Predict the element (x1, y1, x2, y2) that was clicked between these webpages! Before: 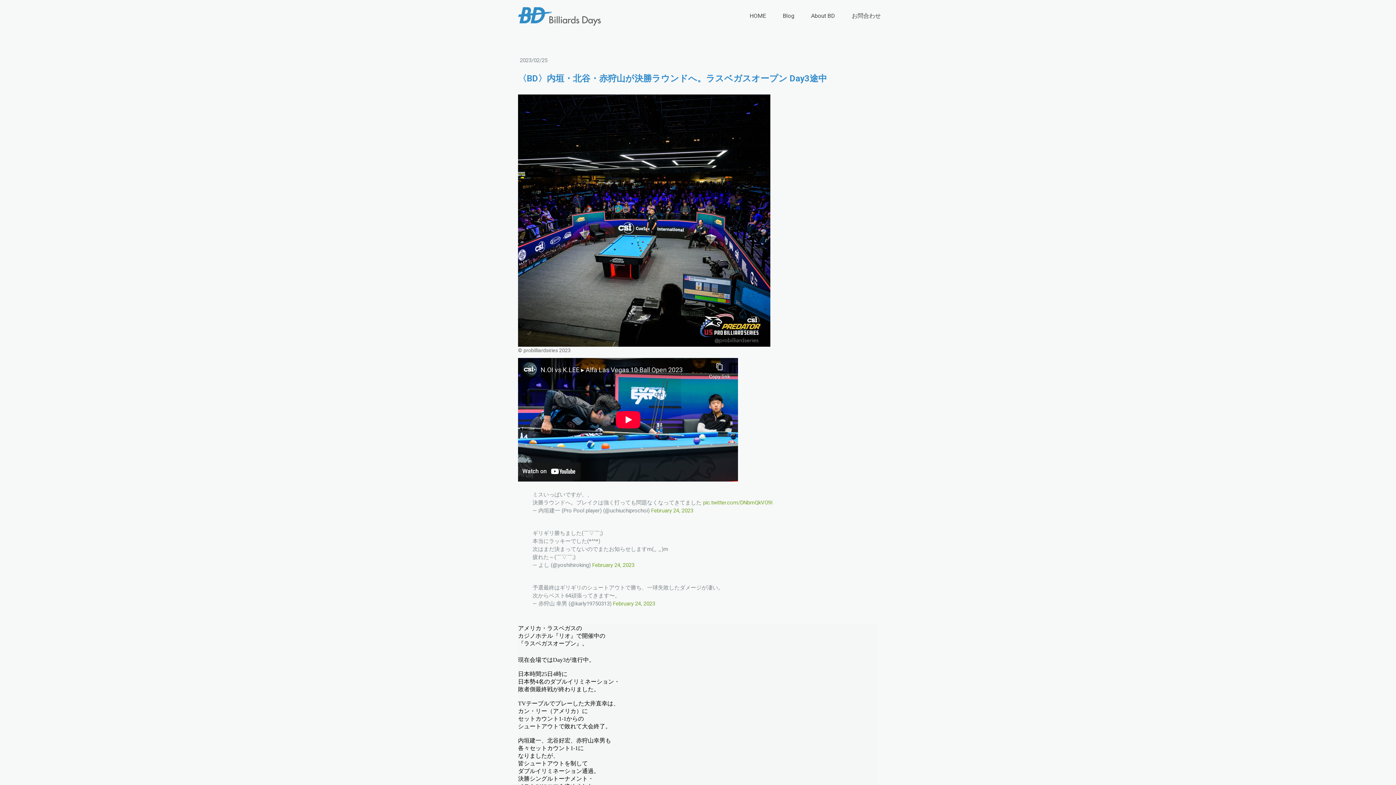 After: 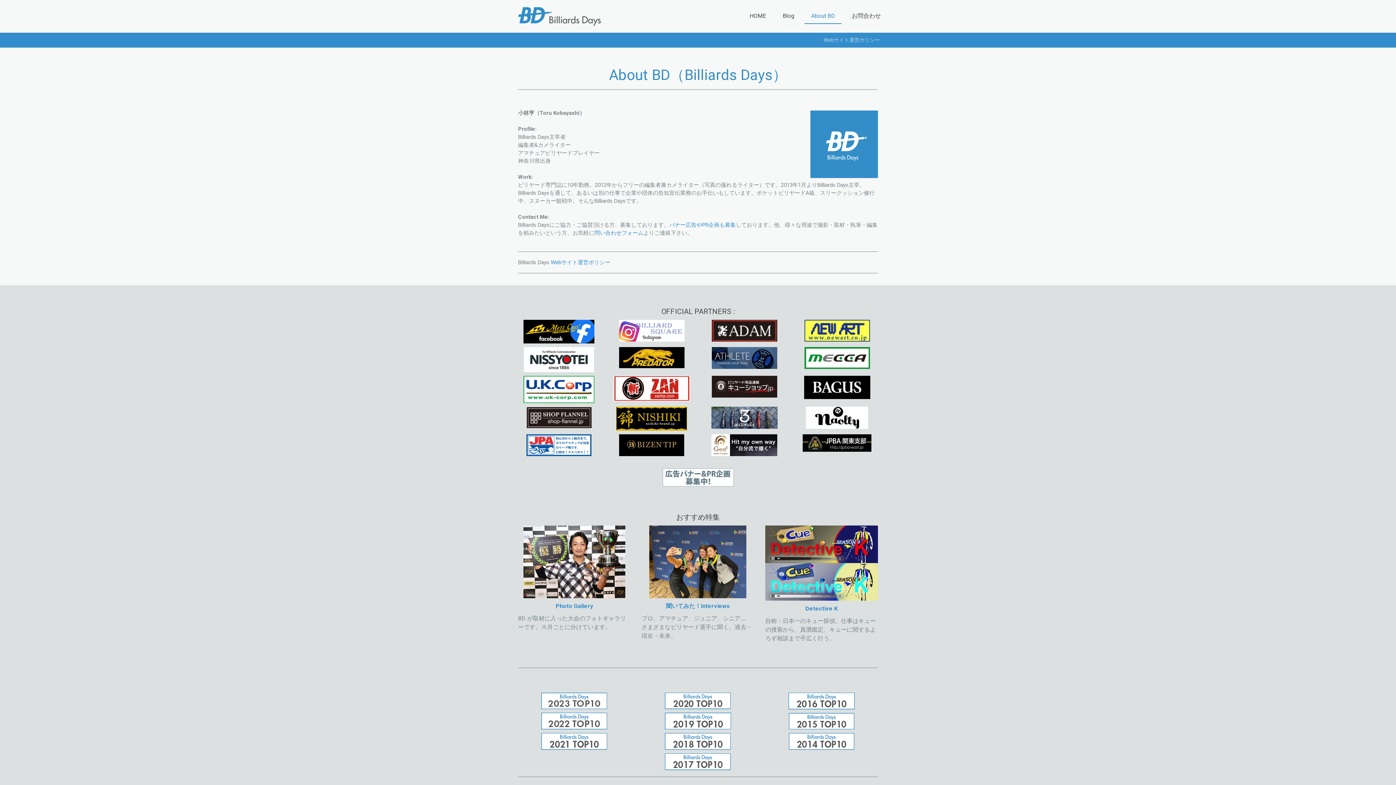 Action: bbox: (804, 8, 841, 24) label: About BD